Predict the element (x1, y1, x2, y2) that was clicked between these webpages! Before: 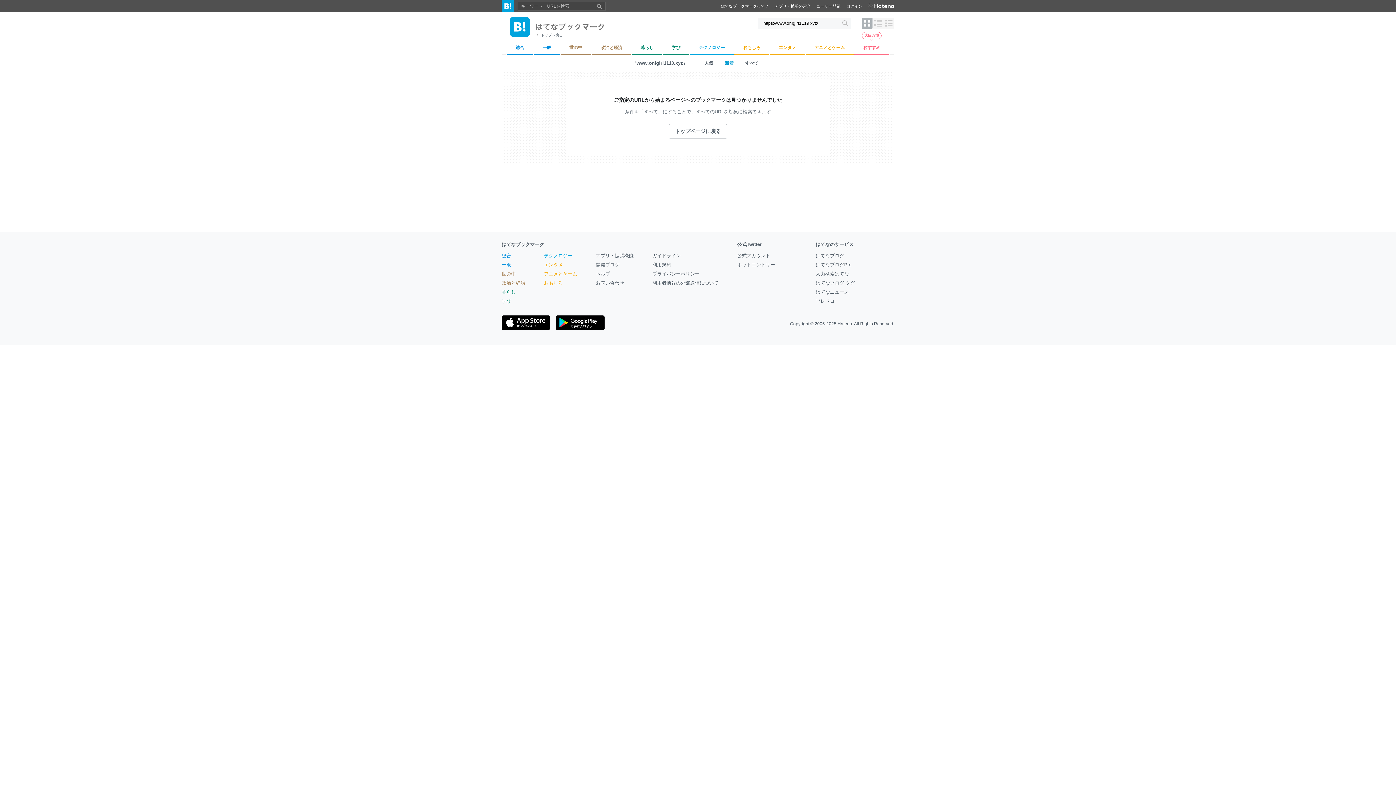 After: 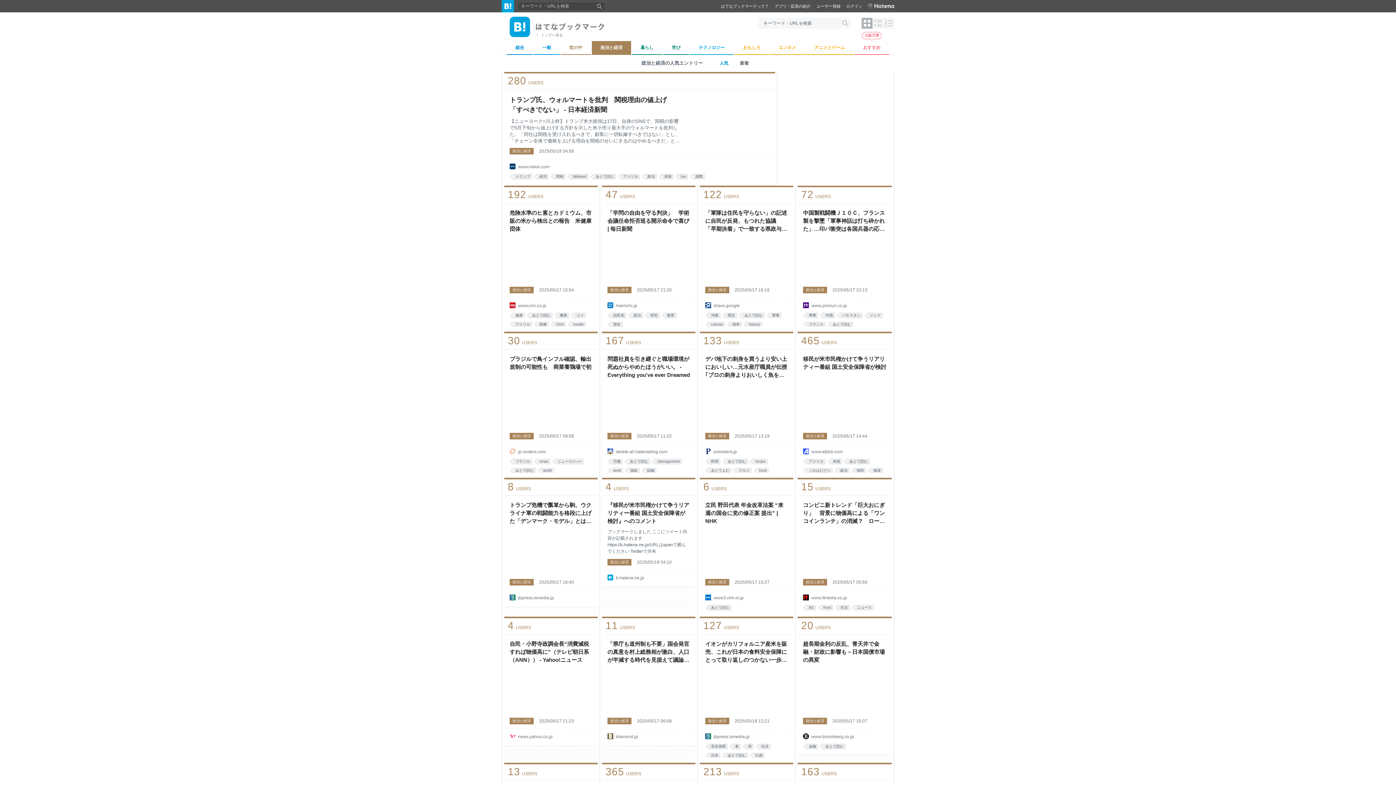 Action: bbox: (592, 41, 631, 54) label: 政治と経済